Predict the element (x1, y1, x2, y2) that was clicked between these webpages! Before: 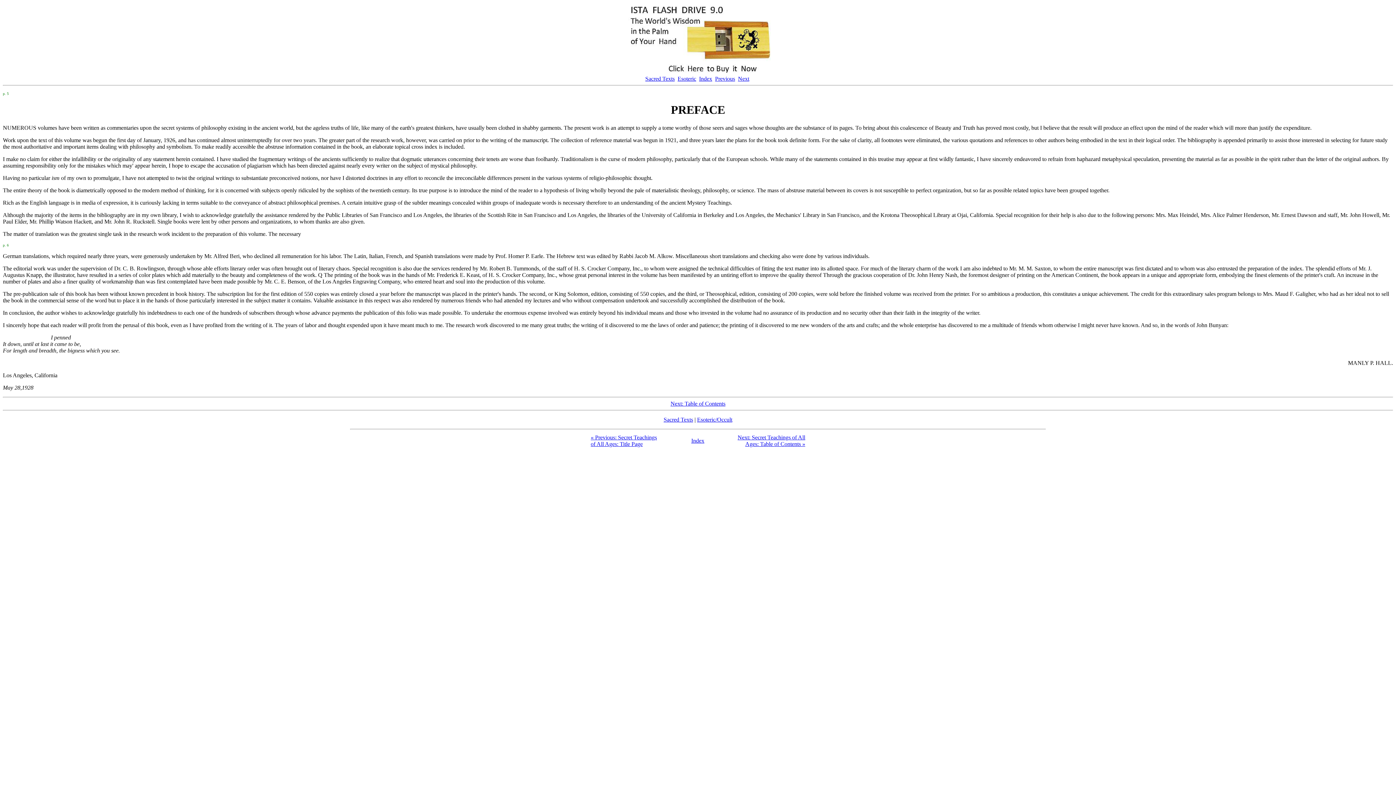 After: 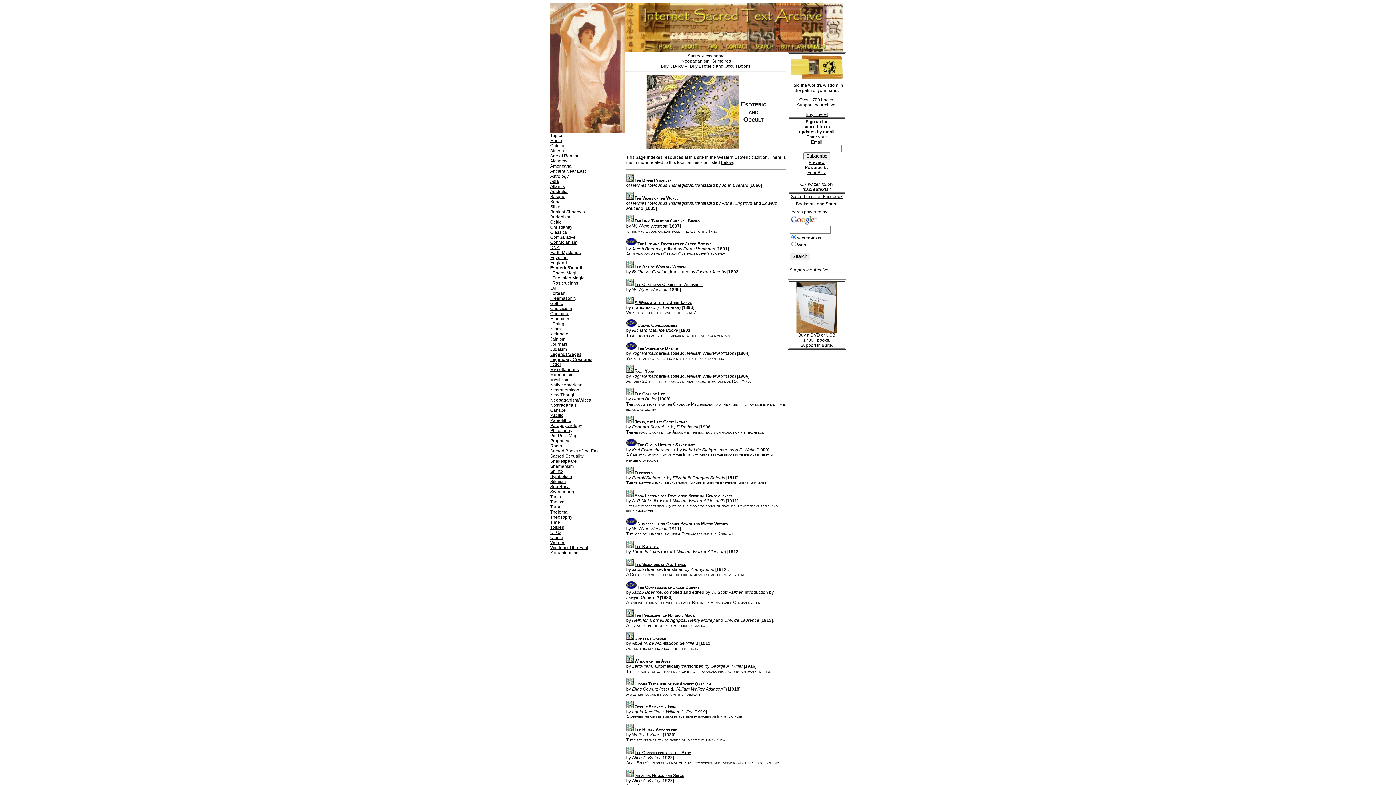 Action: label: Index bbox: (691, 437, 704, 443)